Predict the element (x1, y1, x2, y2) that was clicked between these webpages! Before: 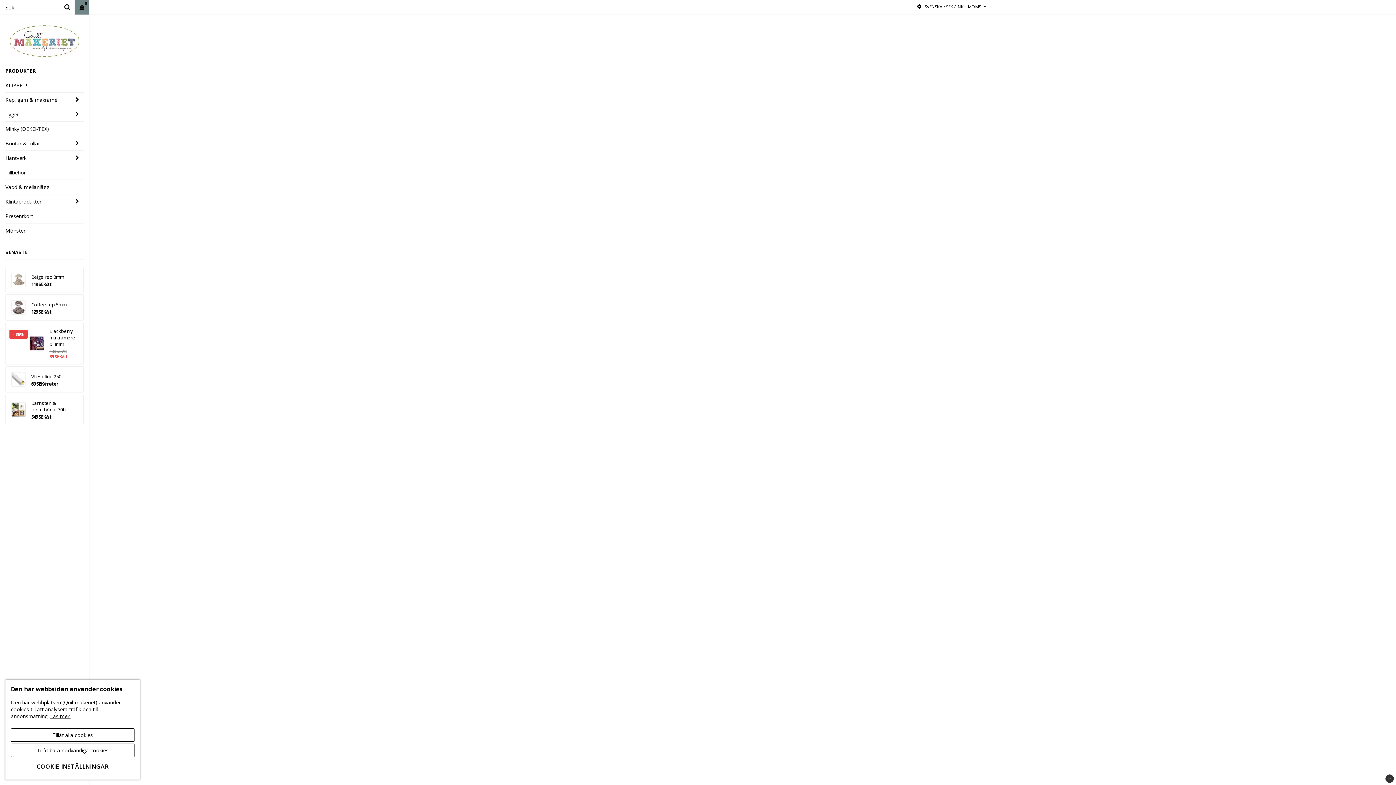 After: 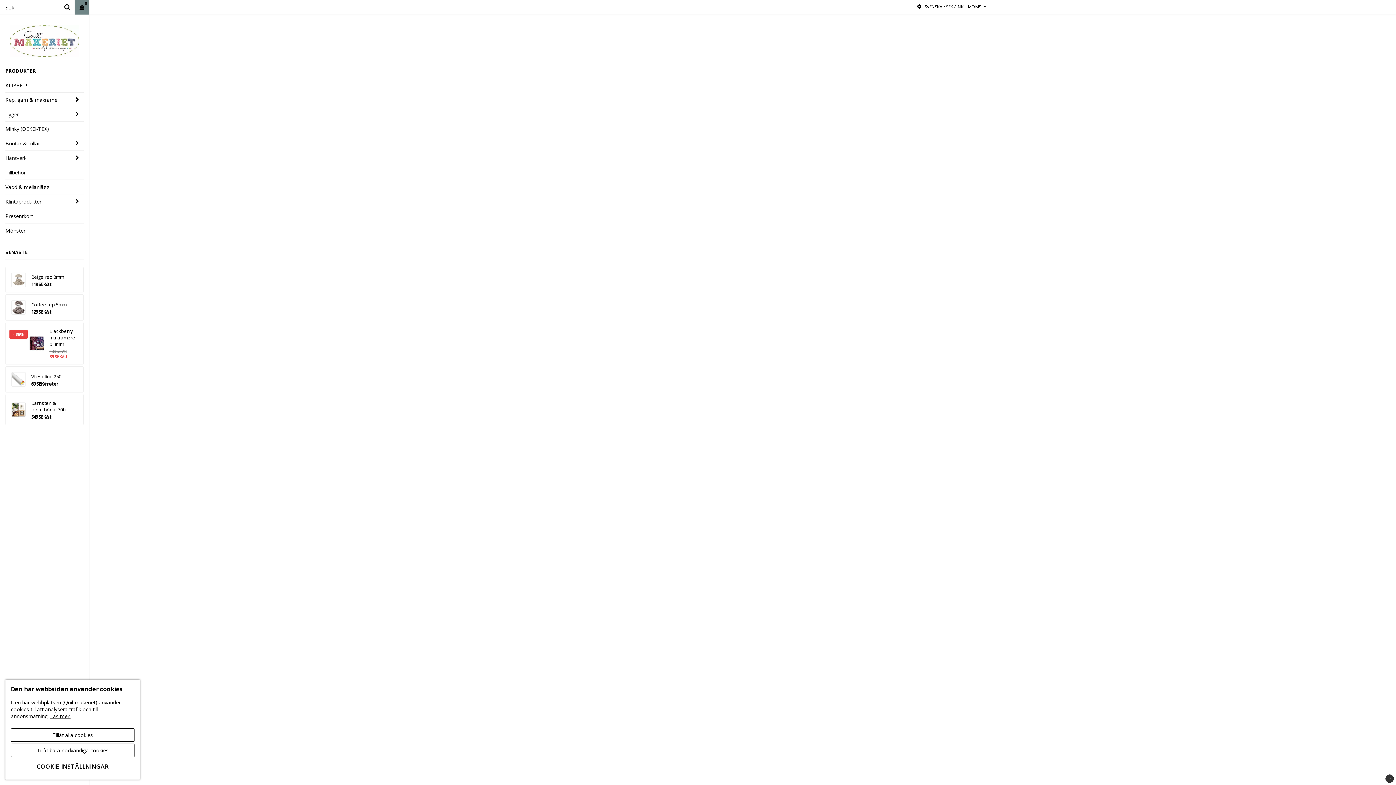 Action: label: Hantverk bbox: (5, 150, 70, 165)